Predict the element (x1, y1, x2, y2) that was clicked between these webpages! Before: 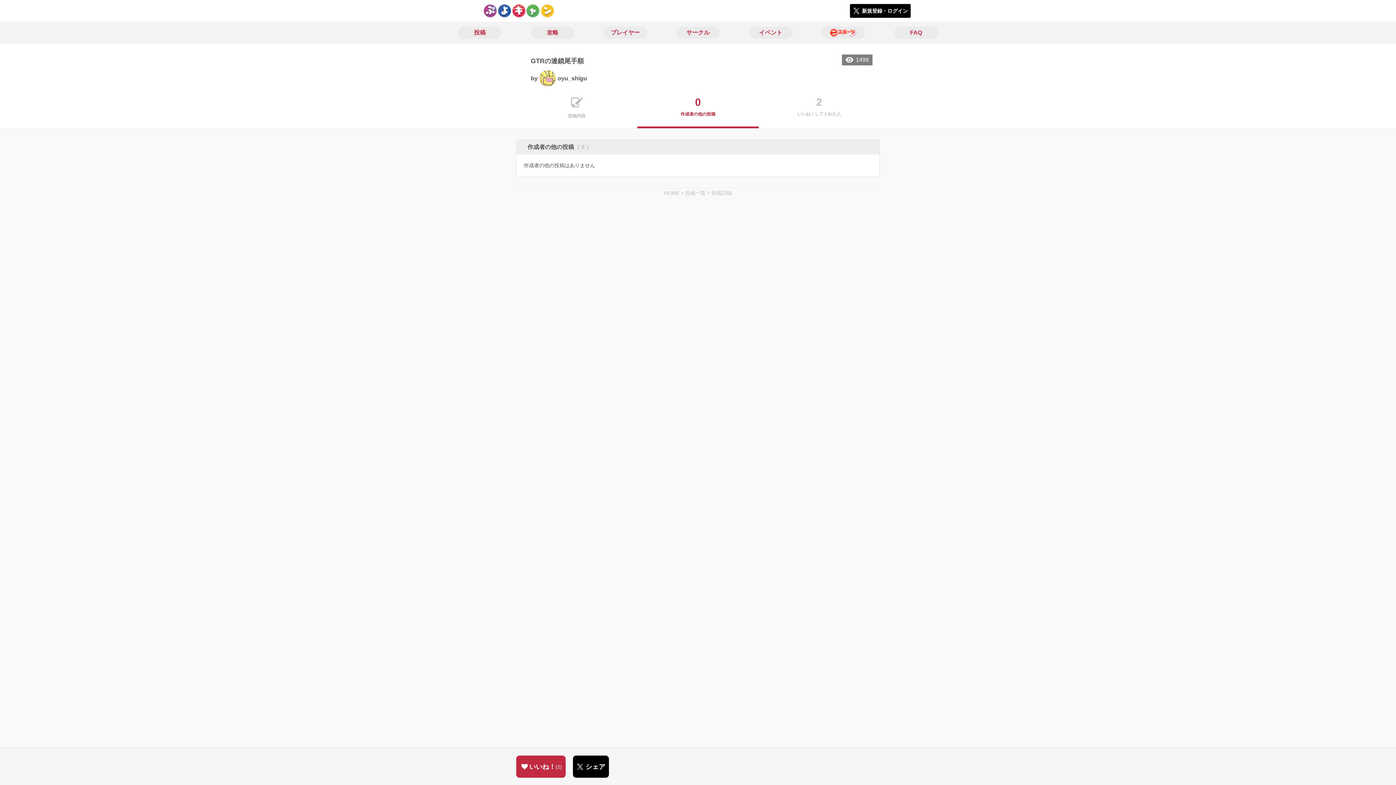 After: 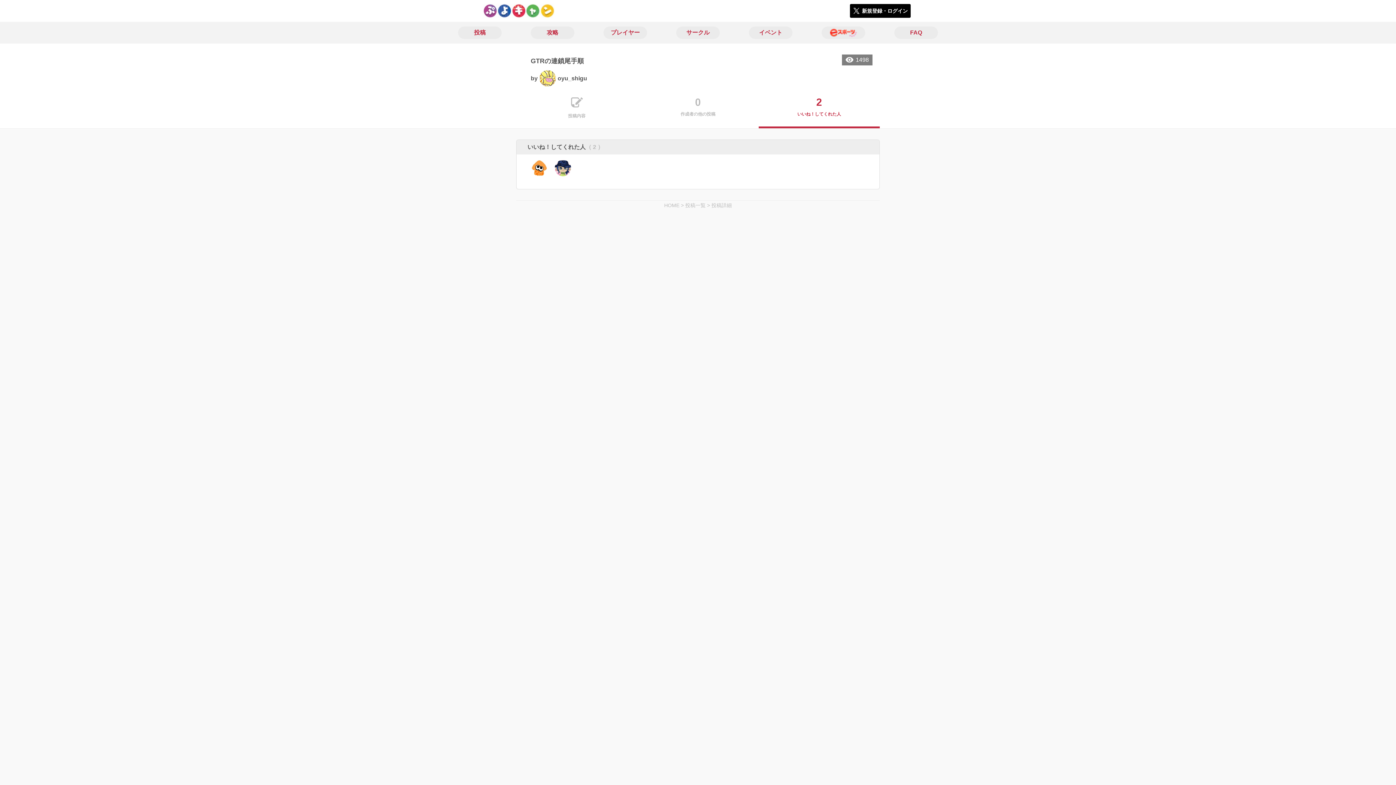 Action: label: 2
いいね！してくれた人 bbox: (758, 93, 879, 128)